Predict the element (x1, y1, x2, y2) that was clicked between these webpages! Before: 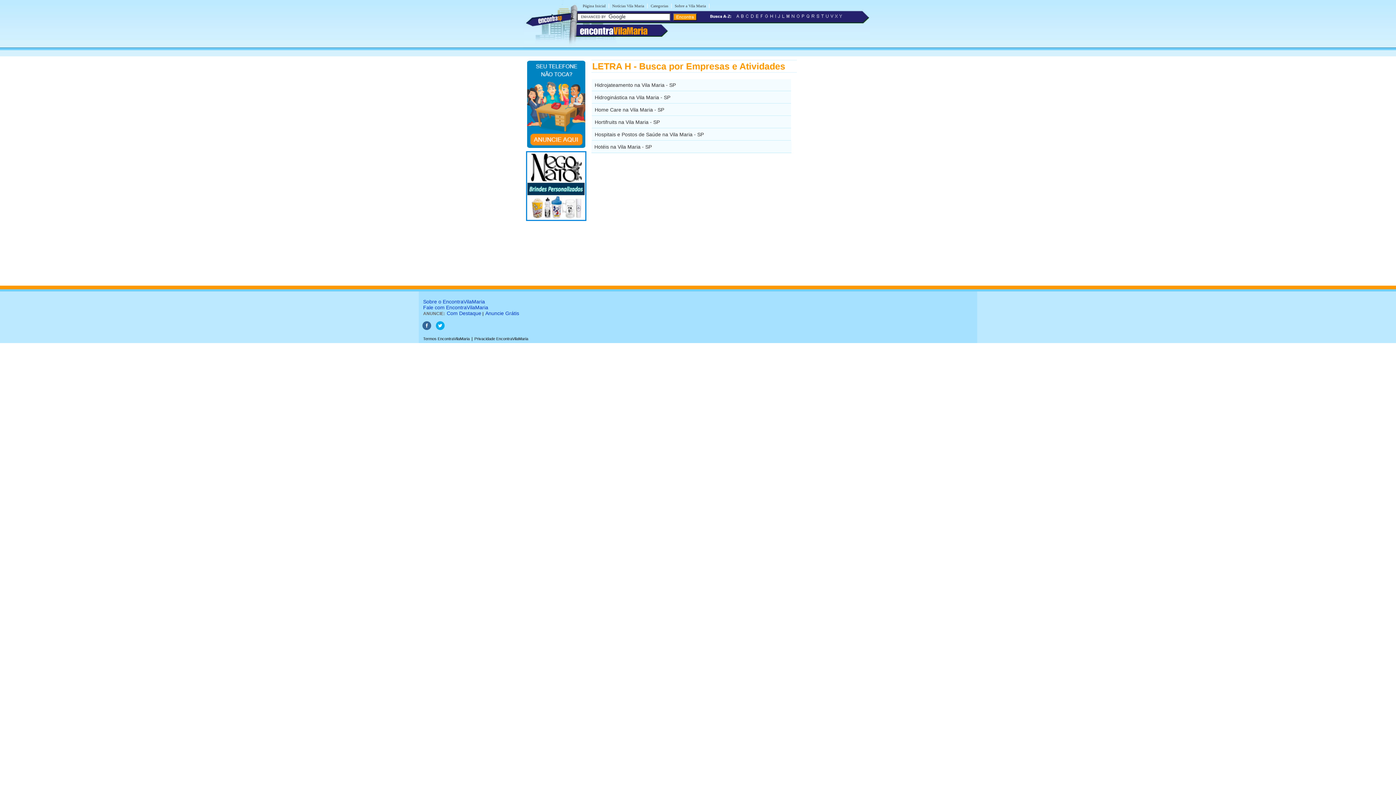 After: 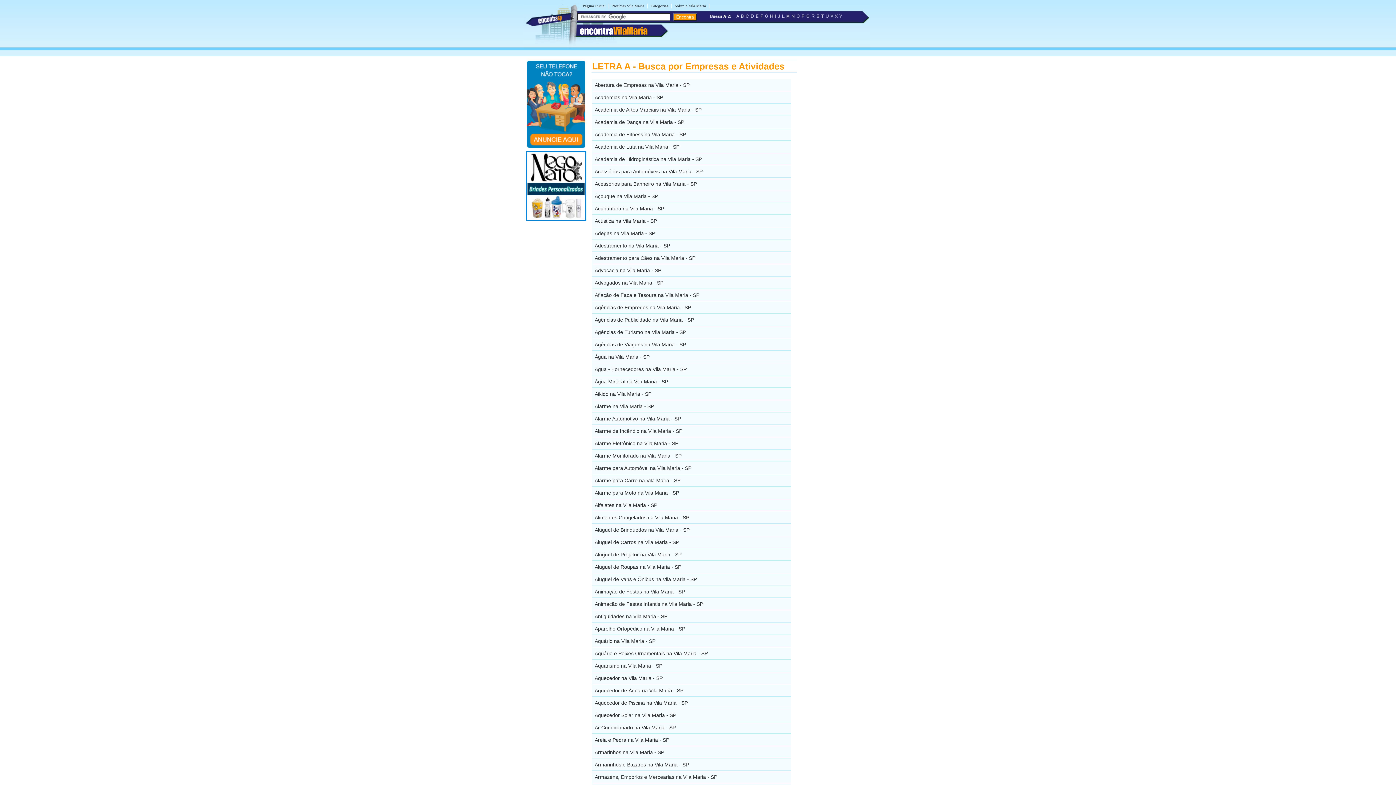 Action: bbox: (735, 15, 740, 20)